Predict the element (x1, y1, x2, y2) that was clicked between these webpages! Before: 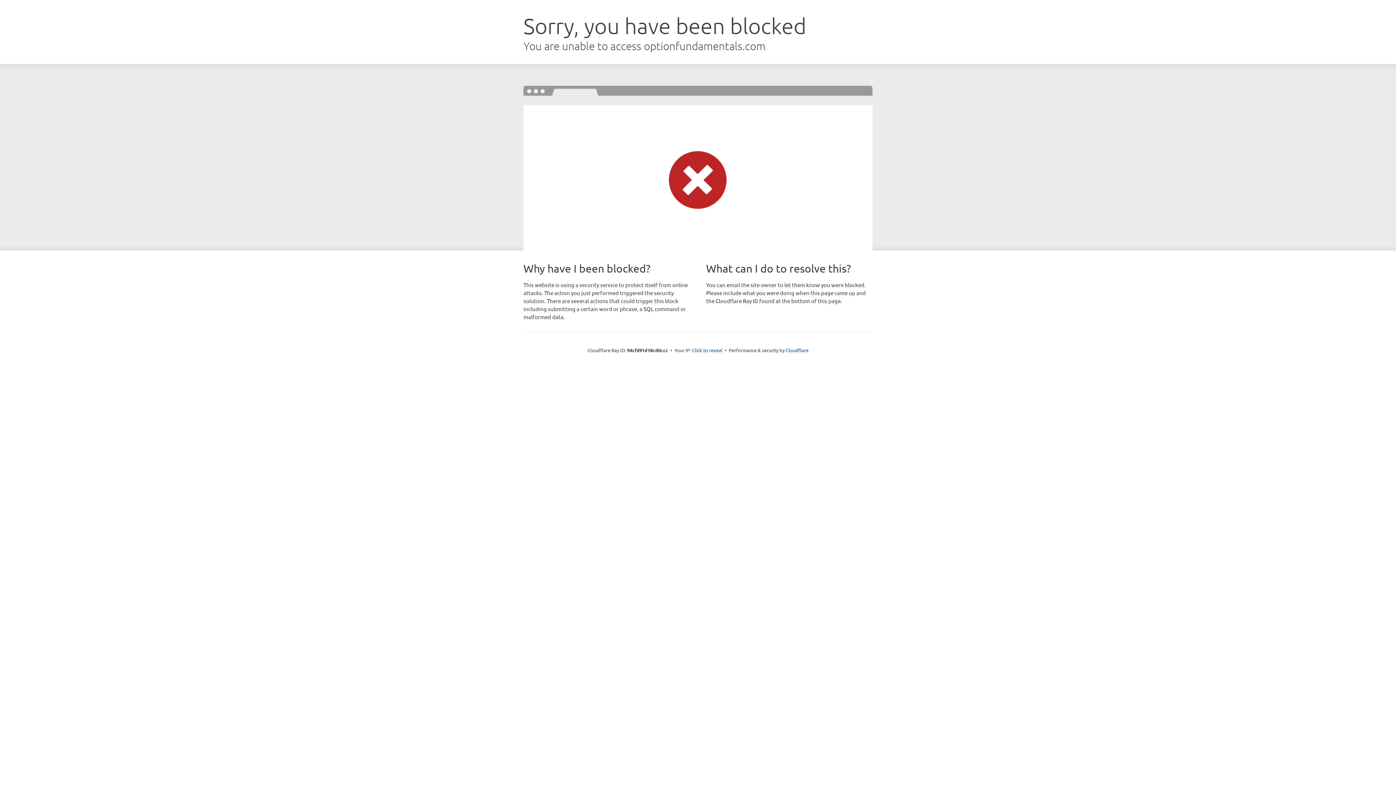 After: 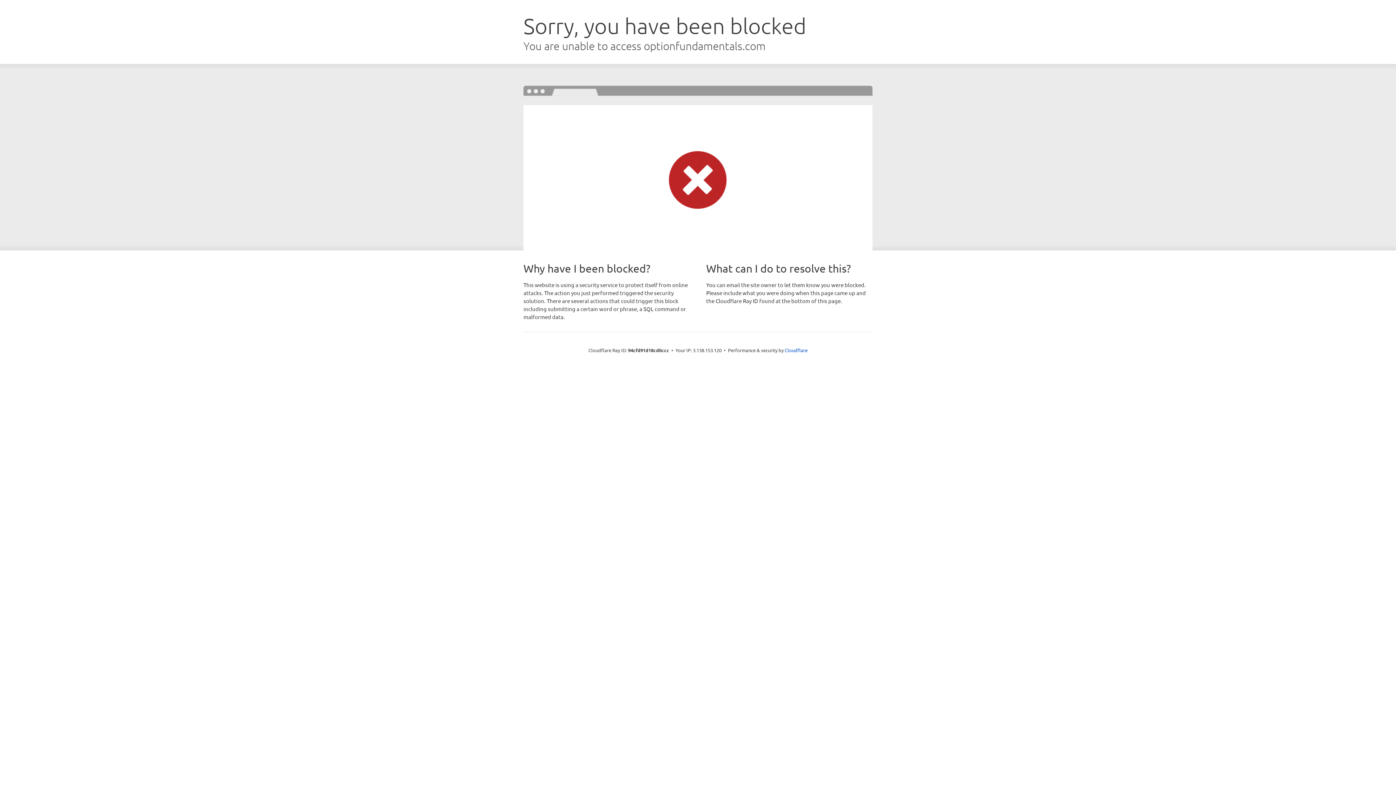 Action: label: Click to reveal bbox: (692, 346, 722, 353)